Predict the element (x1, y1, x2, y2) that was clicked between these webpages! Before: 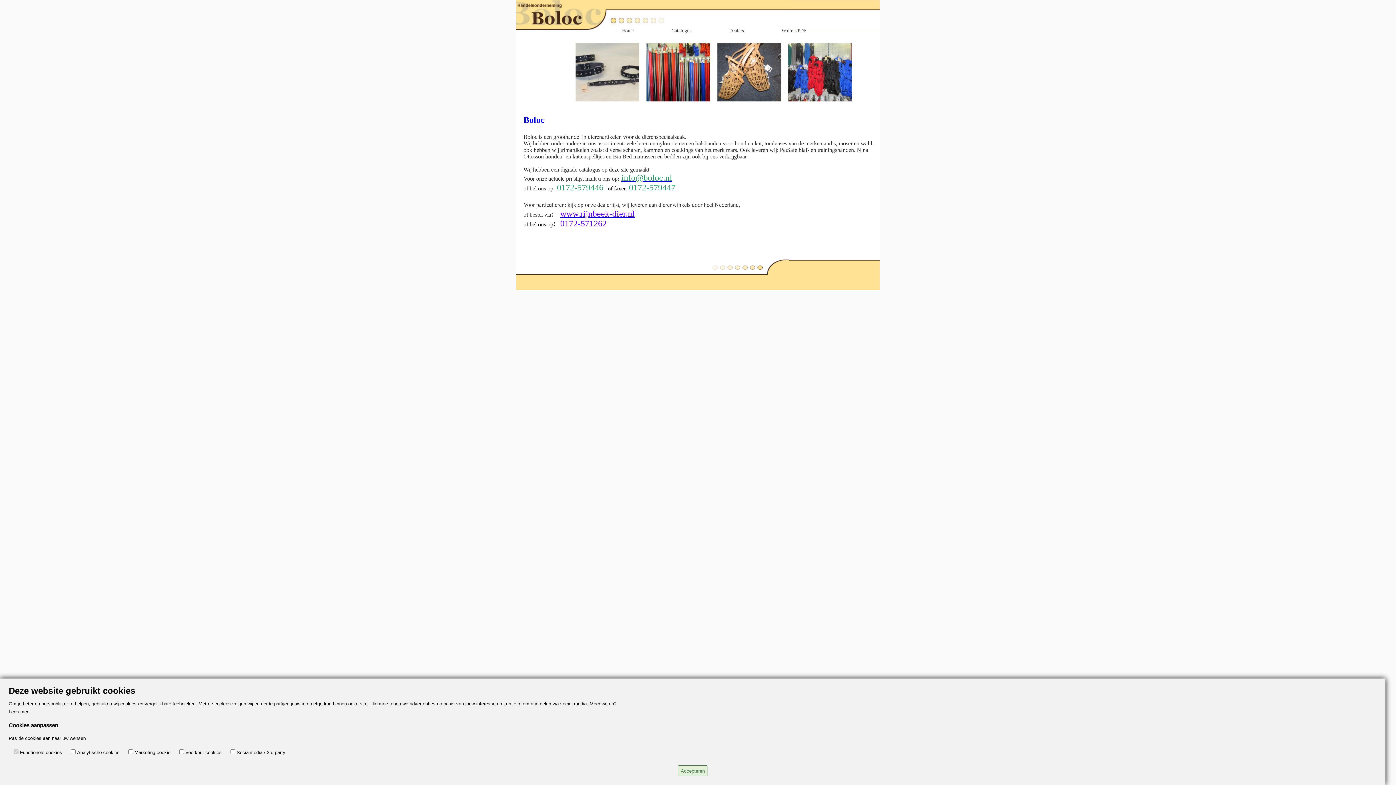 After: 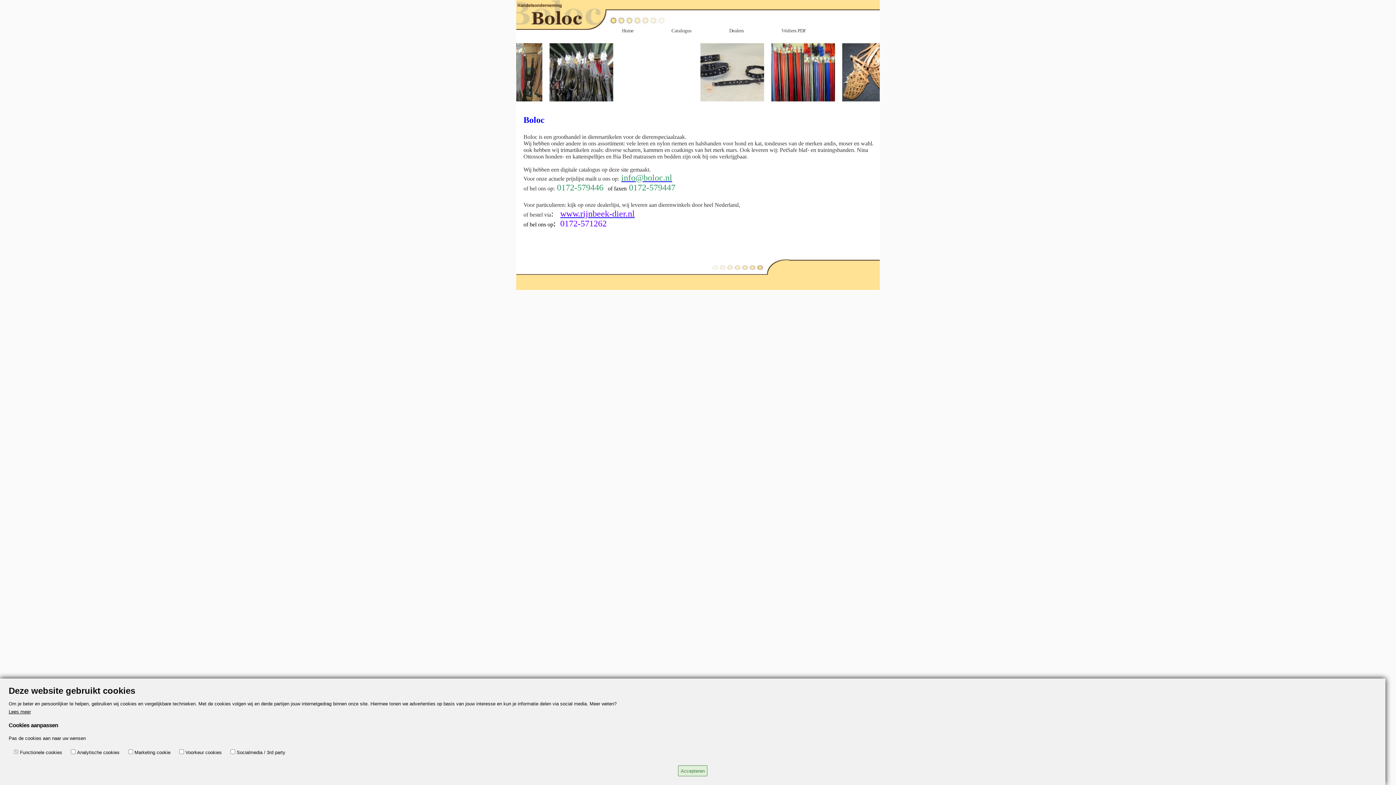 Action: label: info@boloc.nl bbox: (621, 173, 672, 182)